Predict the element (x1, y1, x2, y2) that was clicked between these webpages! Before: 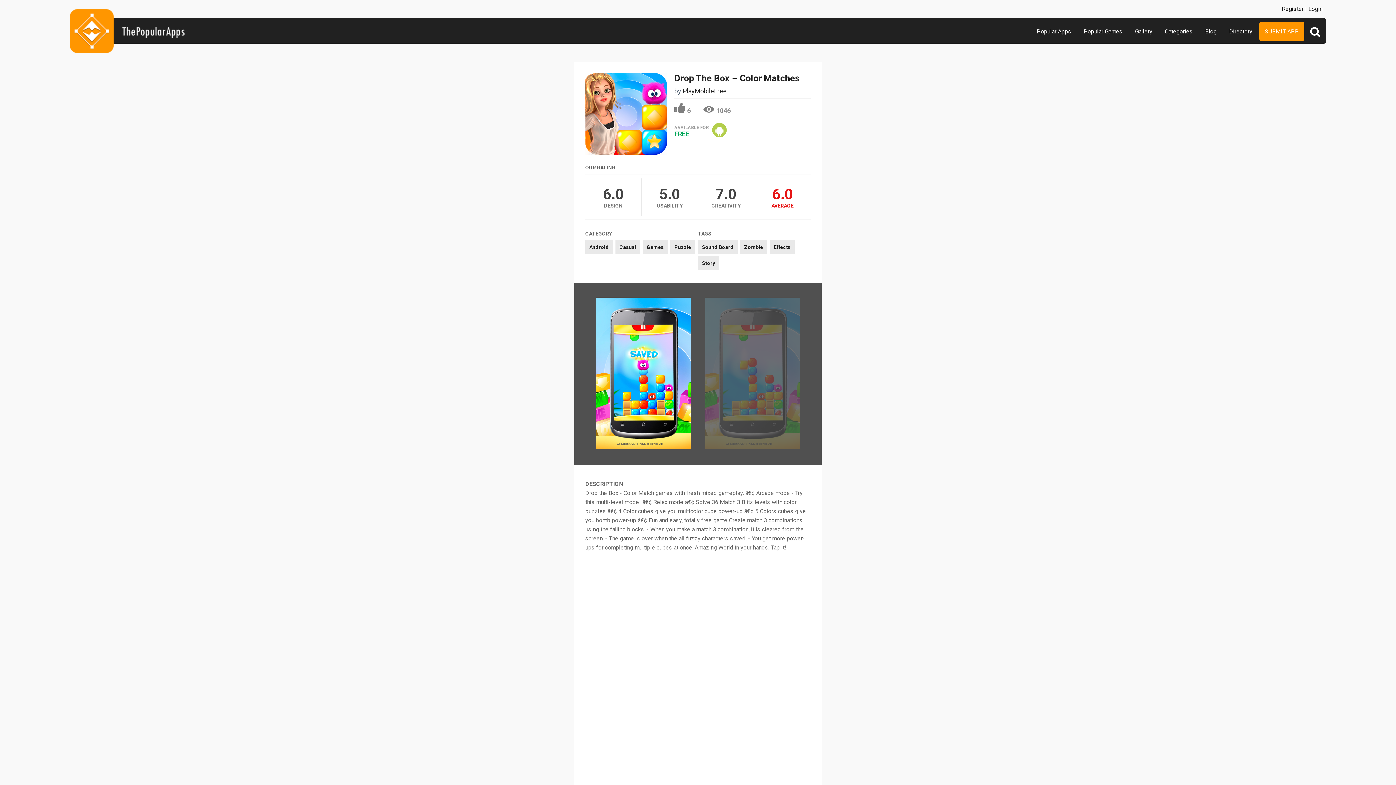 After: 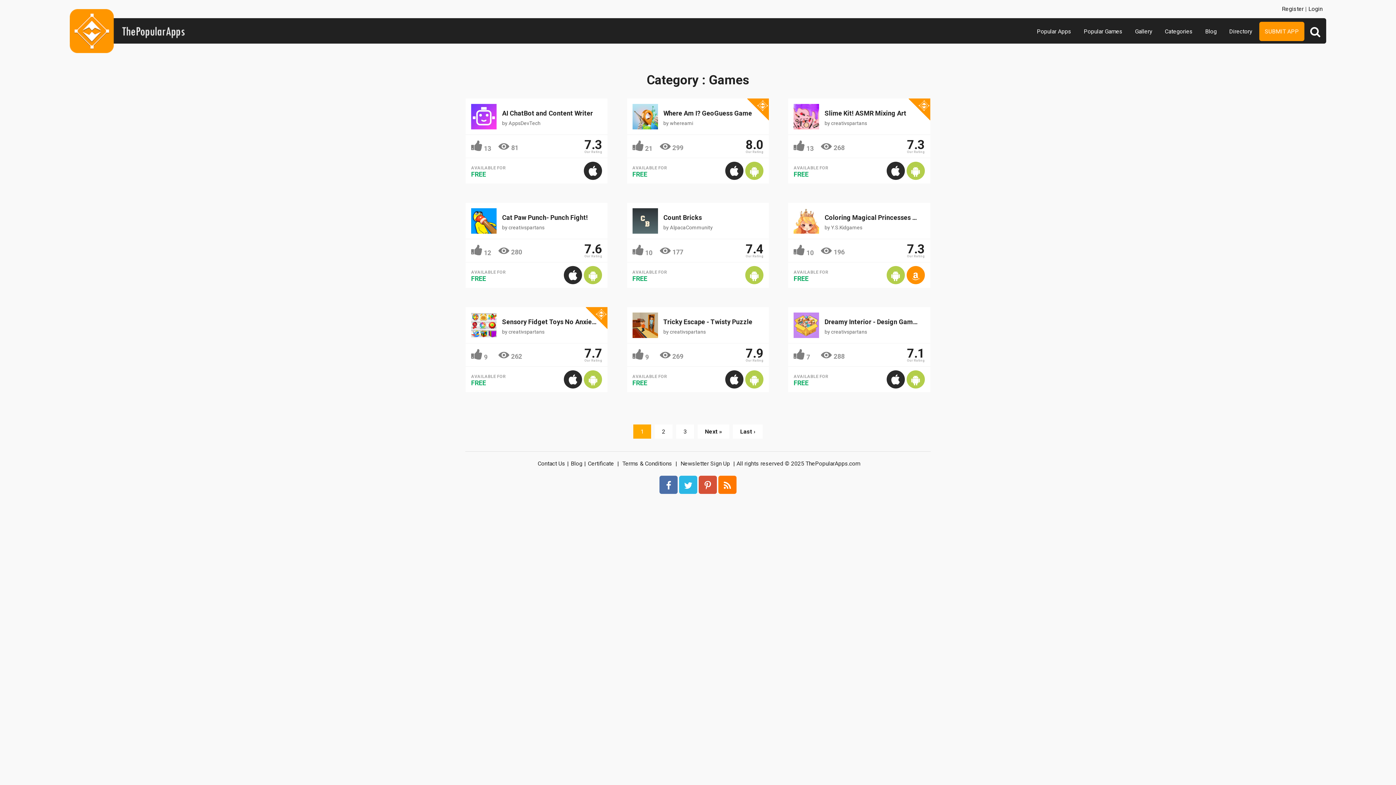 Action: label: Games bbox: (642, 240, 668, 254)